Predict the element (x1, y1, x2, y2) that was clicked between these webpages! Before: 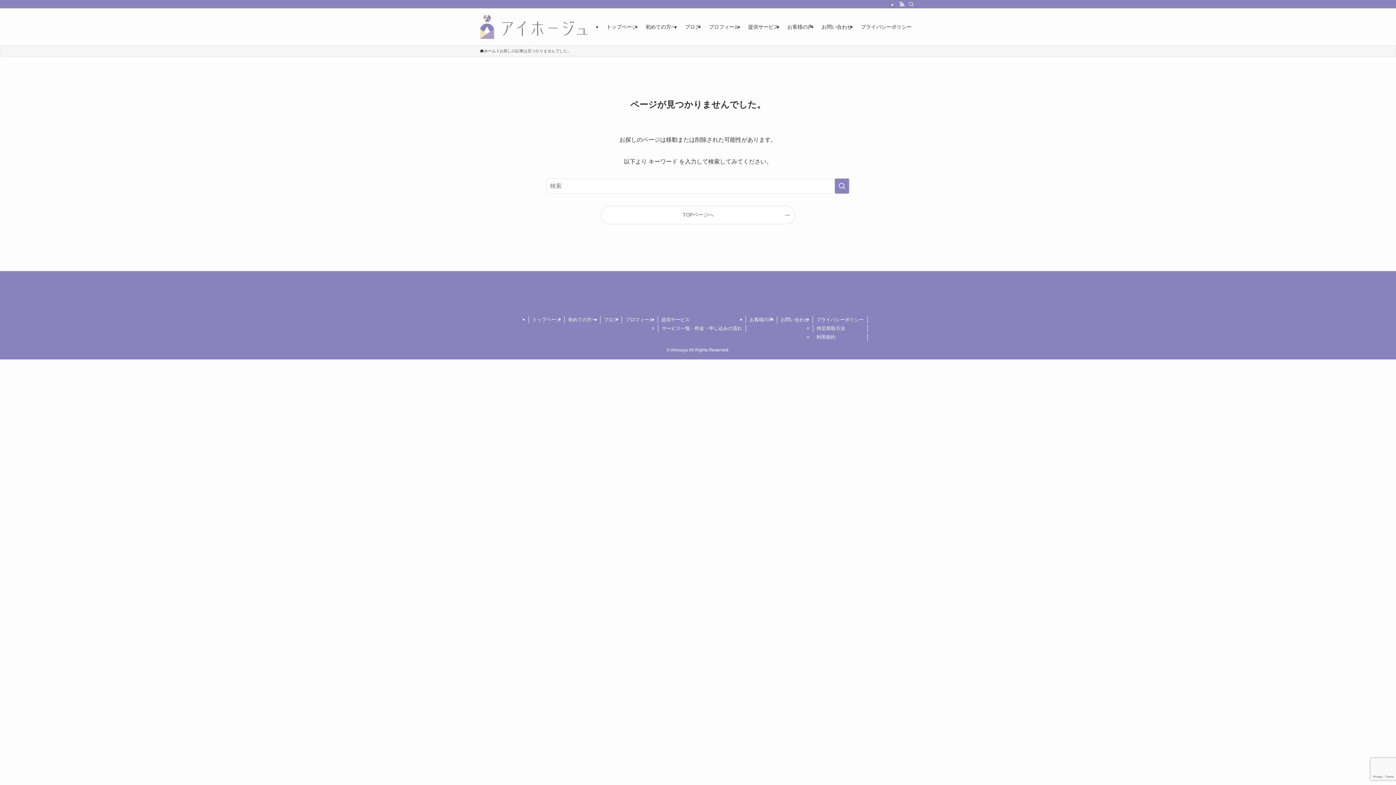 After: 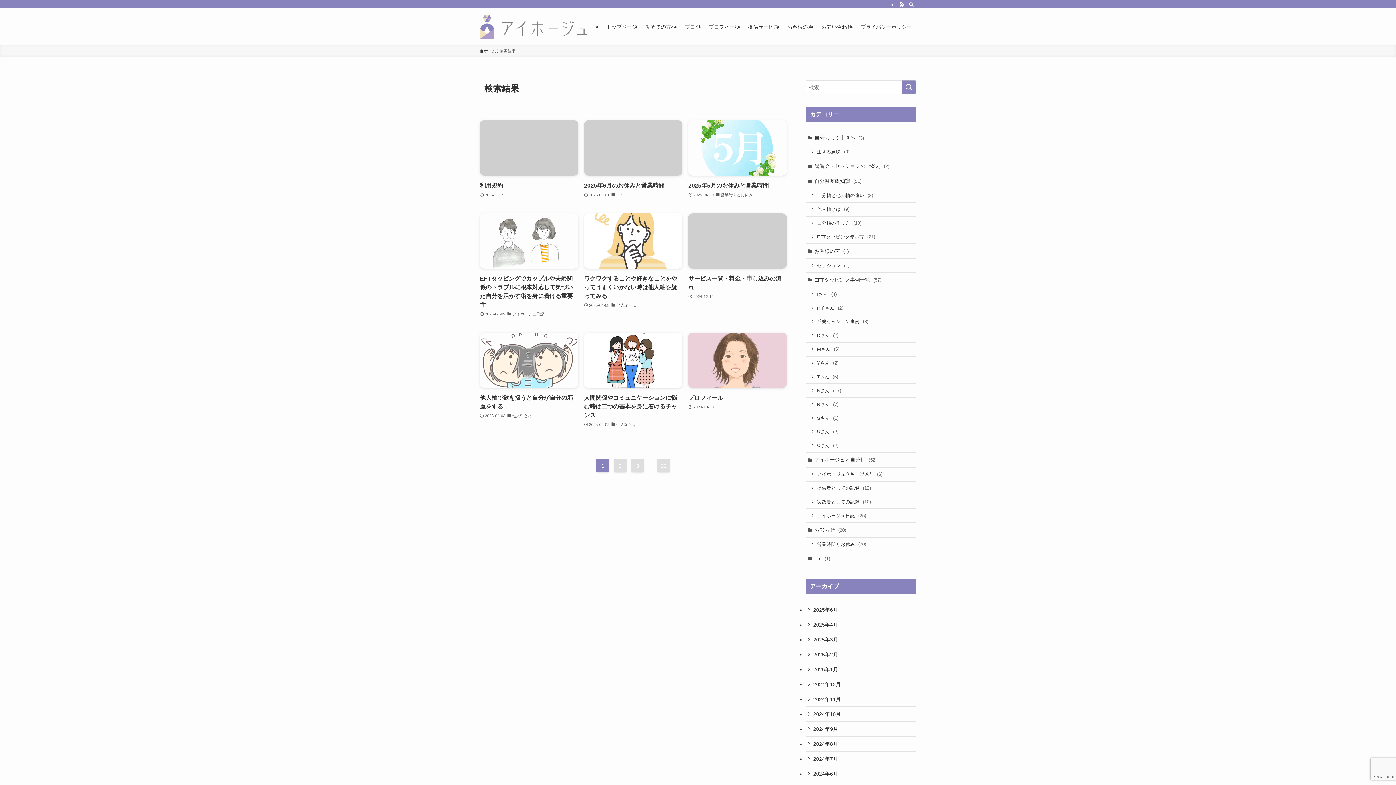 Action: bbox: (834, 178, 849, 193) label: 検索を実行する